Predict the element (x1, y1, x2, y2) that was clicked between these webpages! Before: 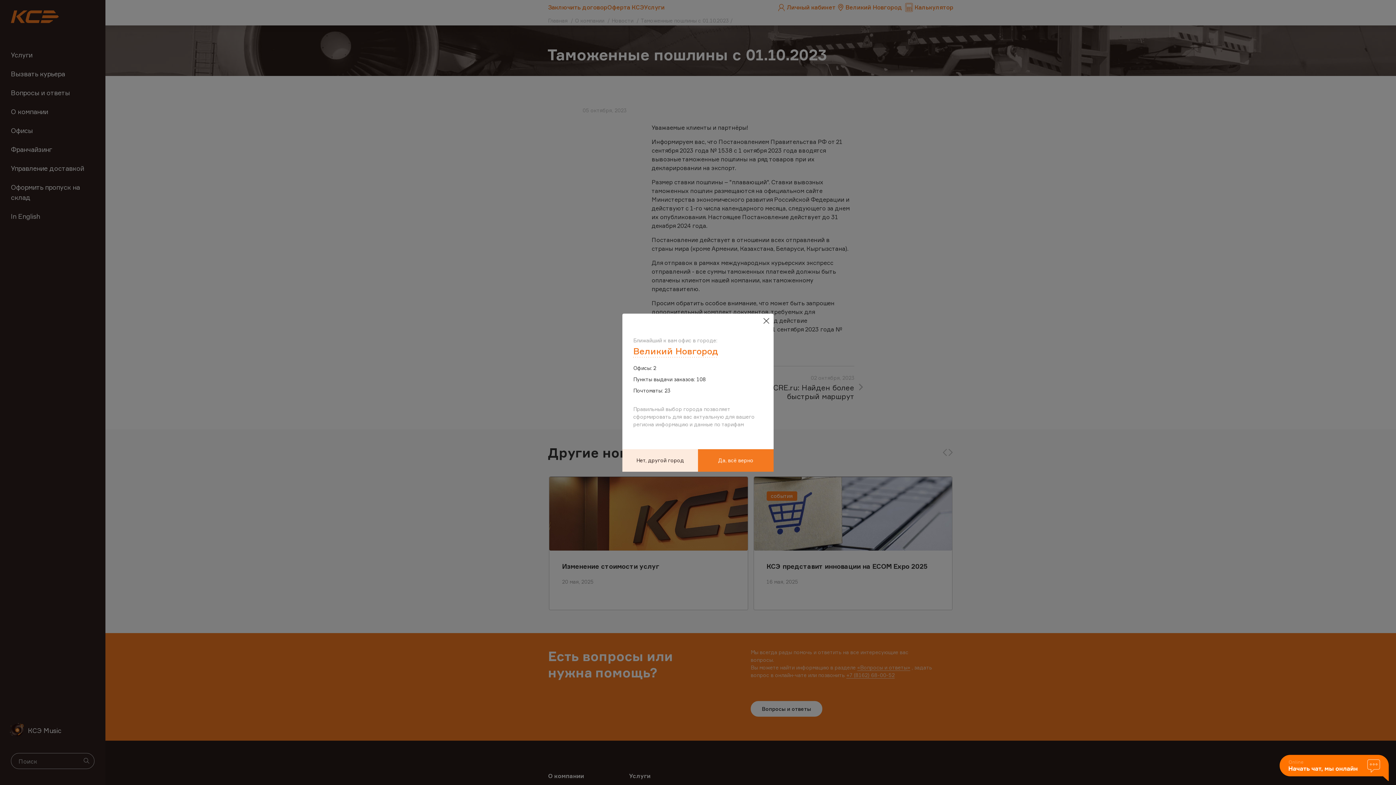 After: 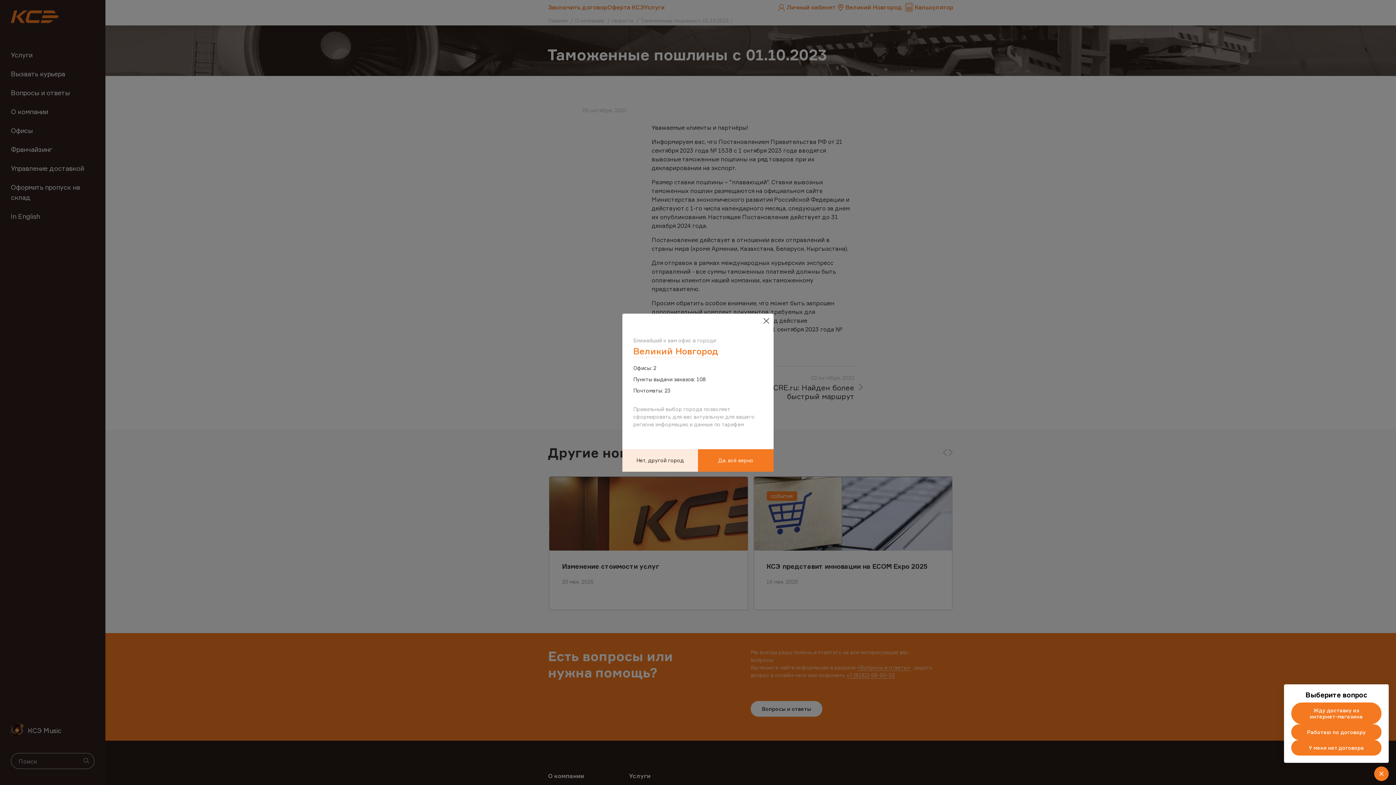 Action: bbox: (1280, 755, 1389, 782)